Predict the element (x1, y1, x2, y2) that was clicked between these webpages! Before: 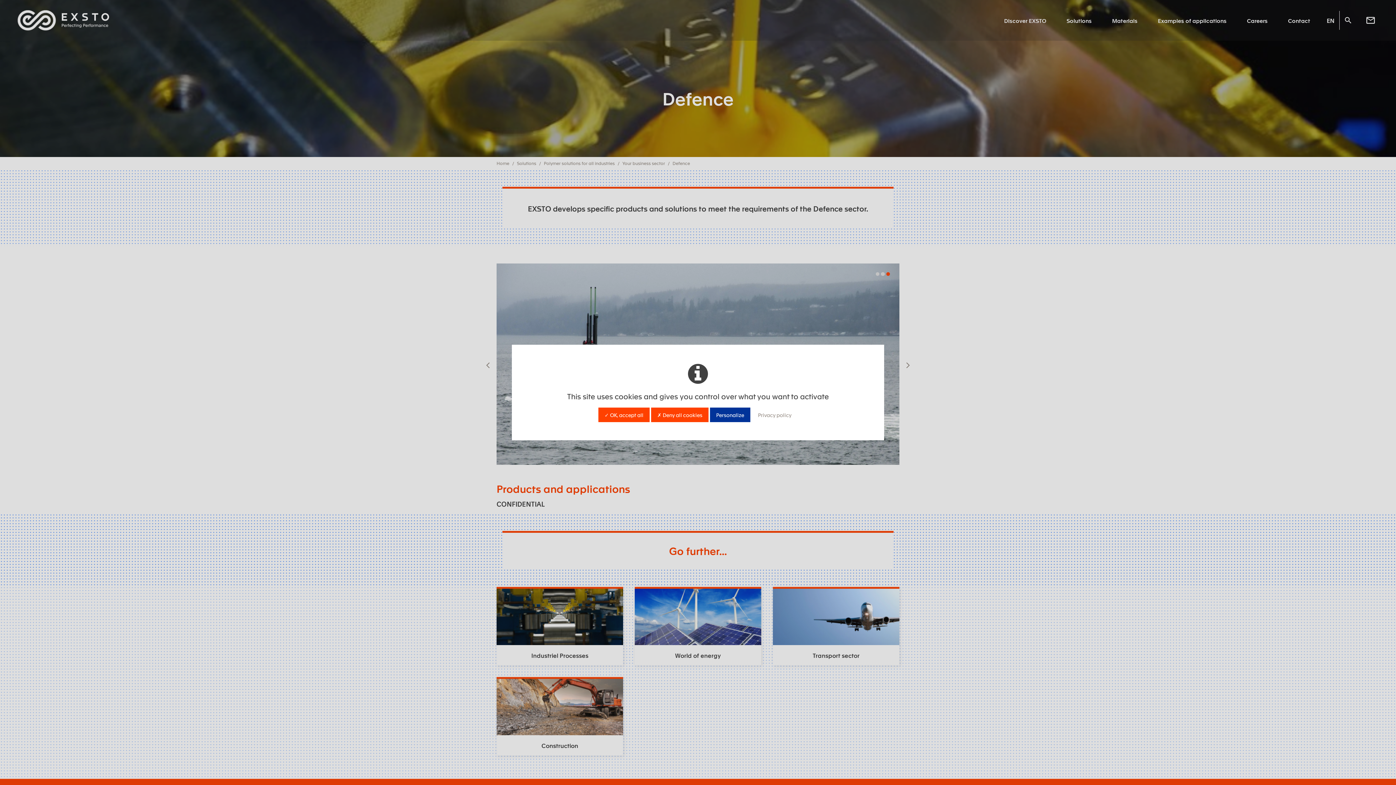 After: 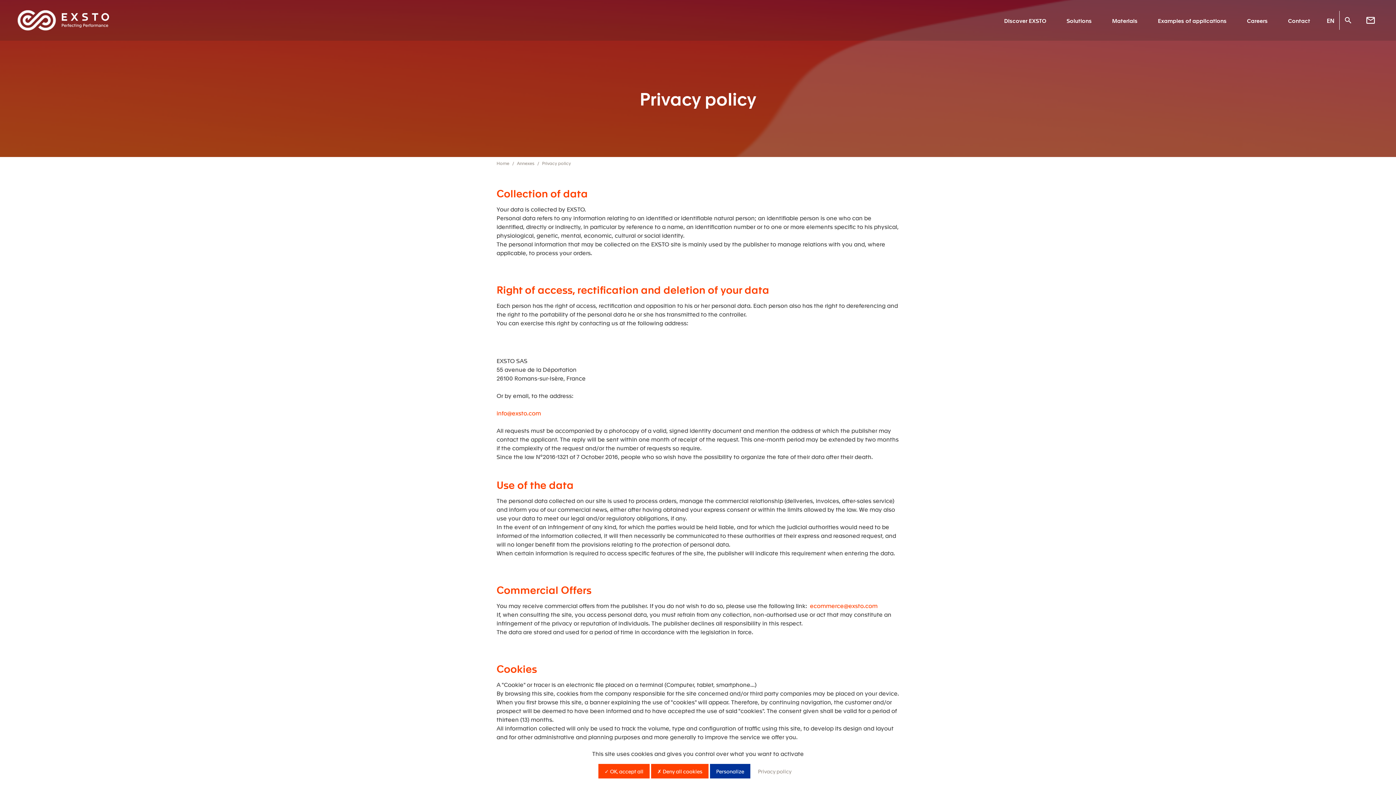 Action: bbox: (752, 407, 797, 422) label: Privacy policy